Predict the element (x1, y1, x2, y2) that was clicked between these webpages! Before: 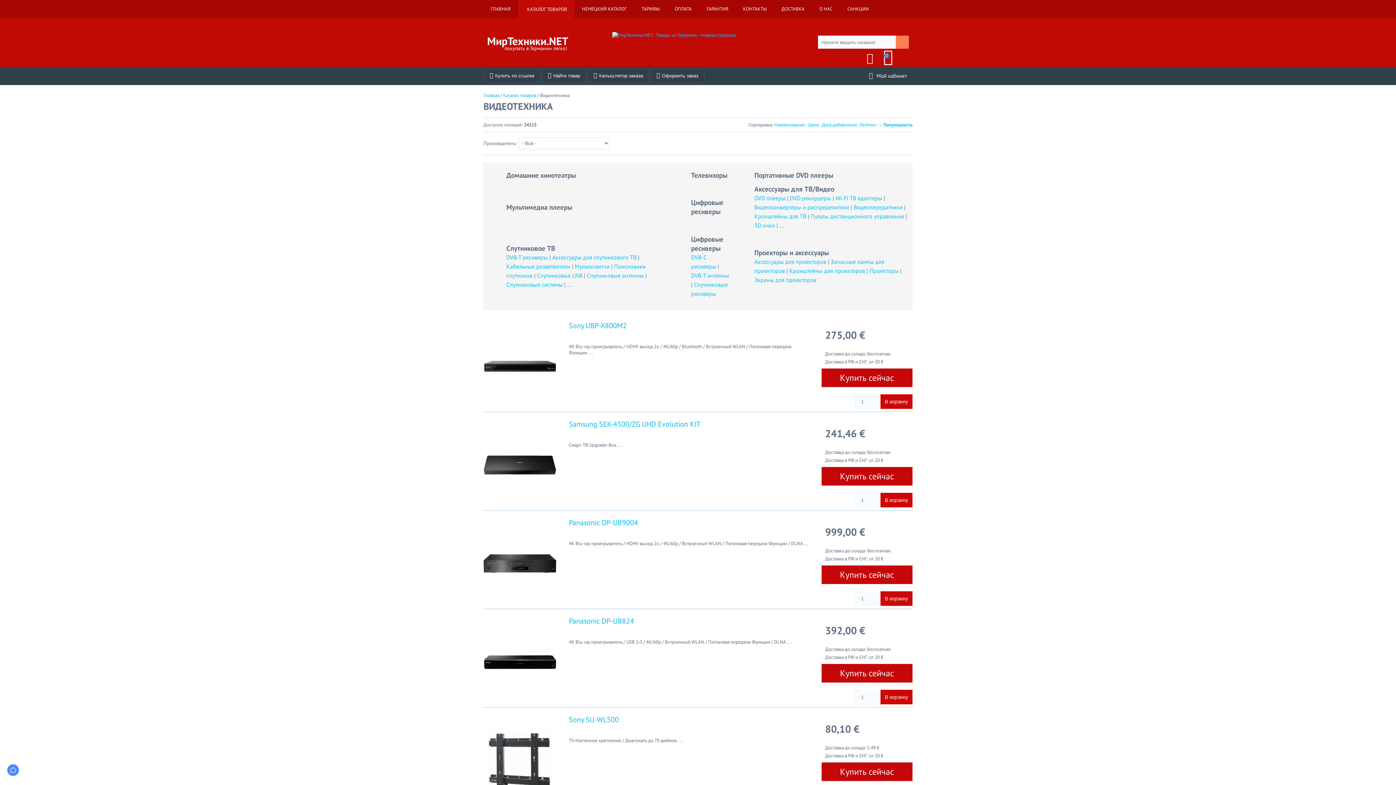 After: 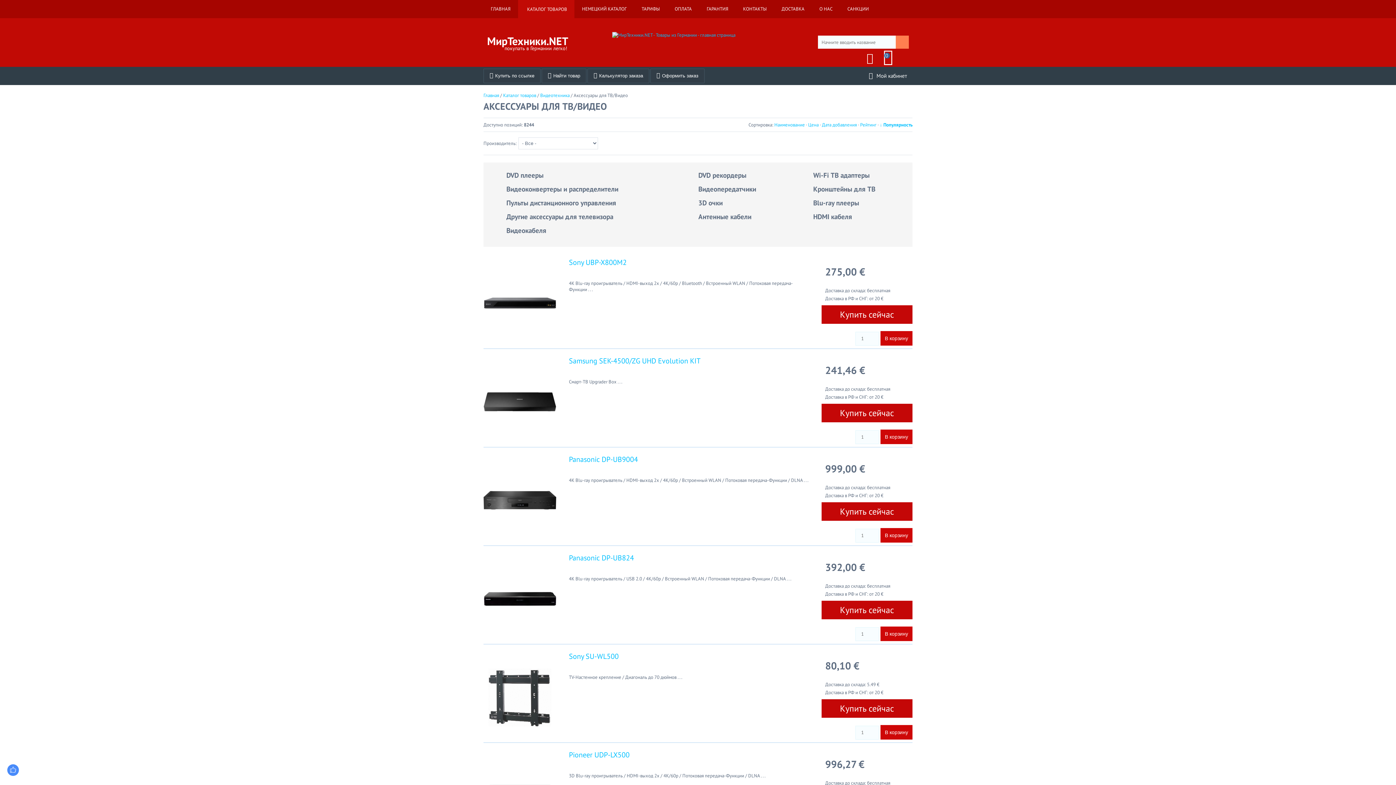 Action: bbox: (754, 184, 834, 193) label: Аксессуары для ТВ/Видео